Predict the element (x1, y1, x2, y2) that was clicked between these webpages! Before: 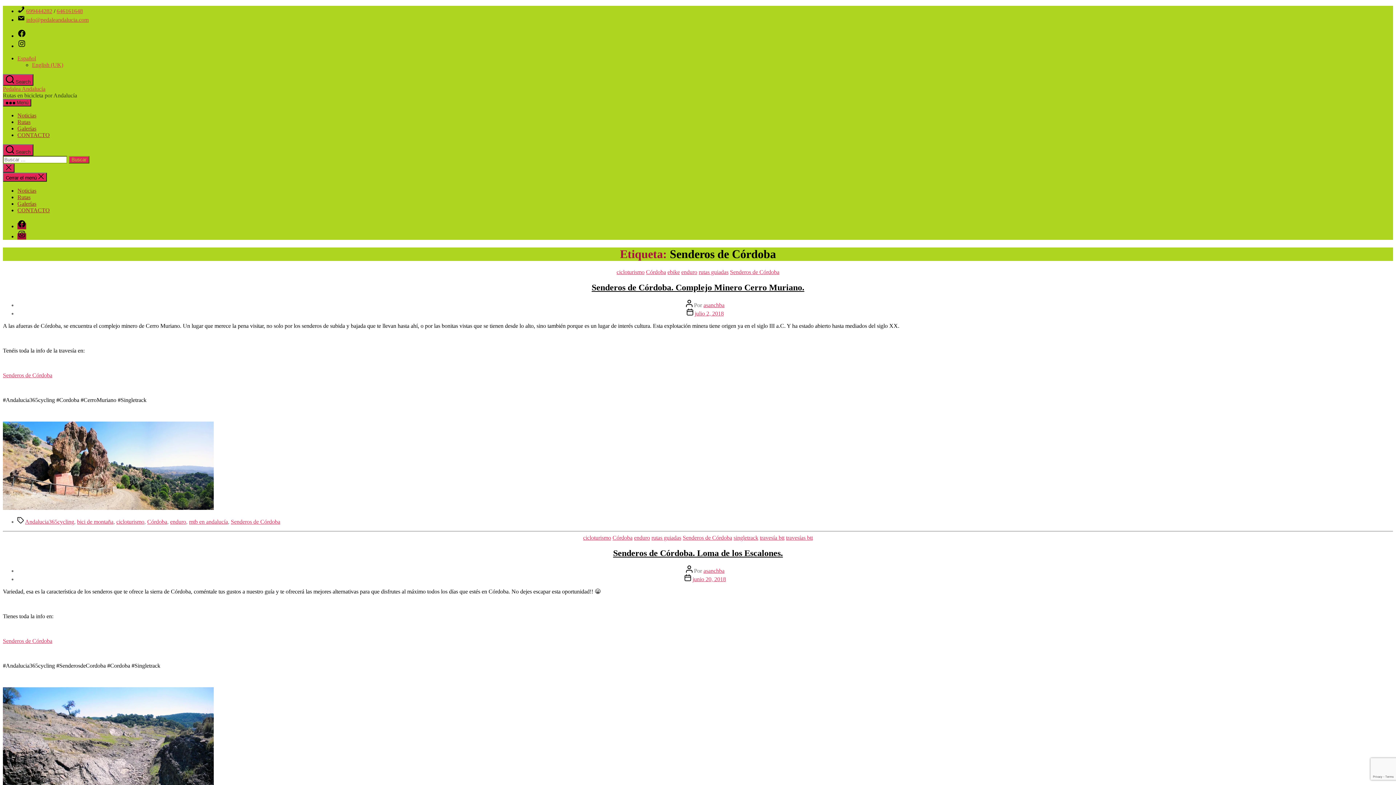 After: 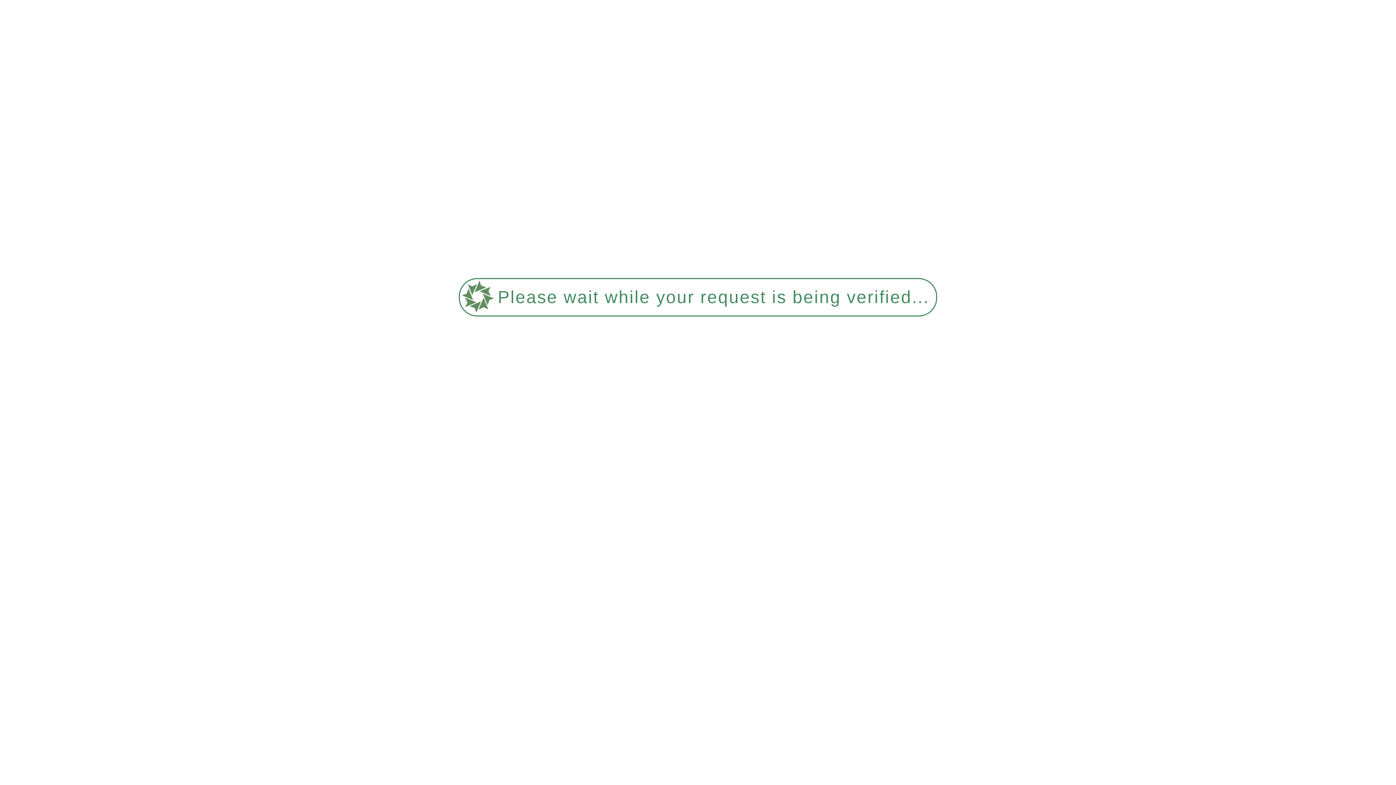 Action: label: singletrack bbox: (733, 534, 758, 540)